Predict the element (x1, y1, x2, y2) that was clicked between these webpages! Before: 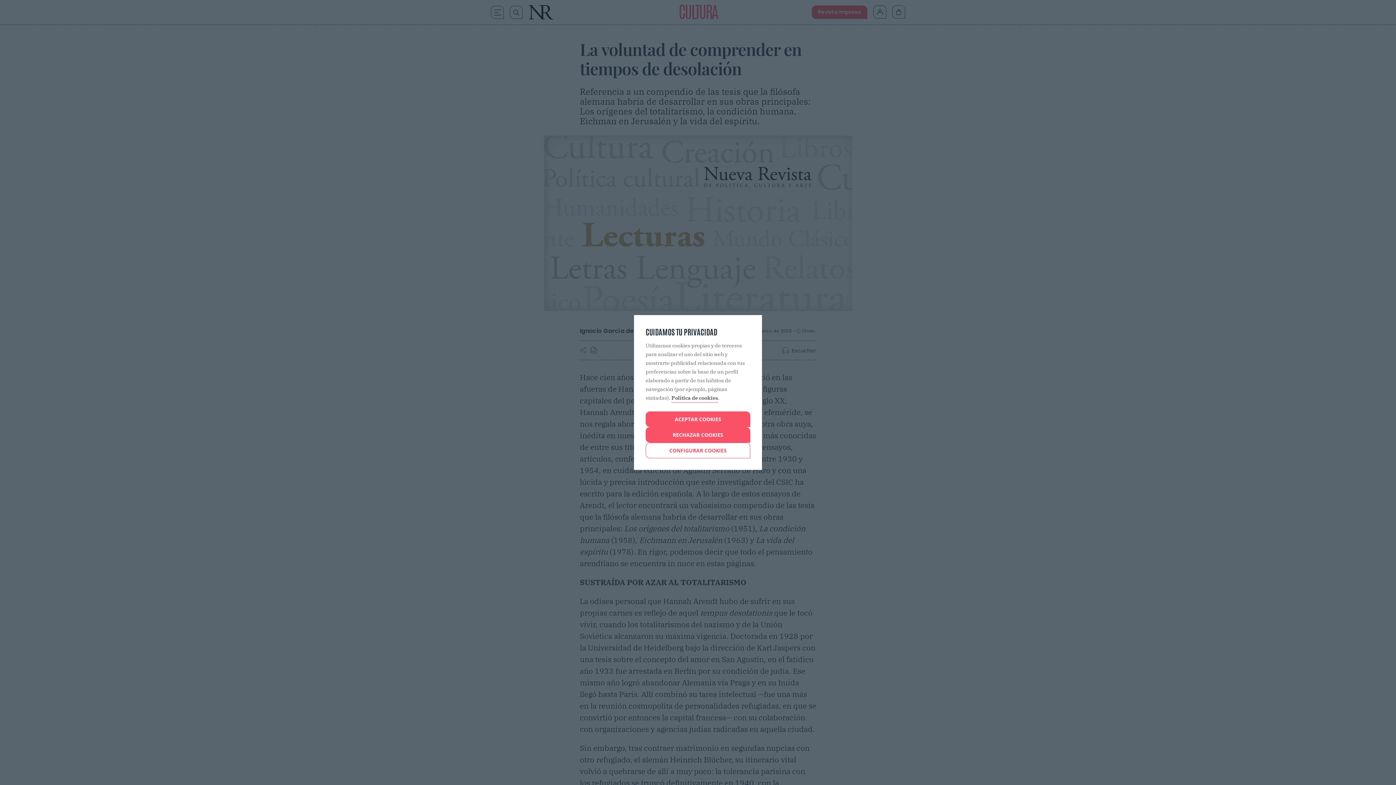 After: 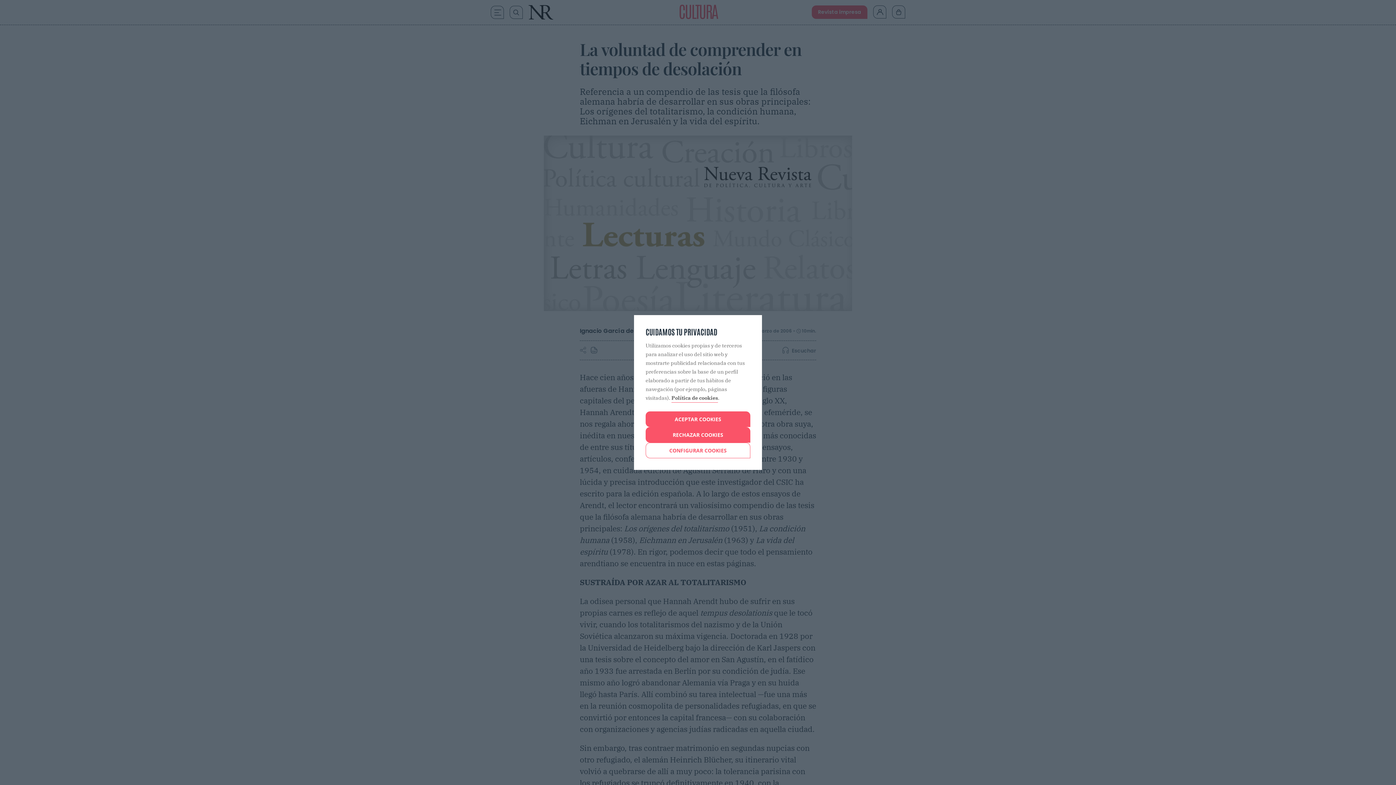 Action: bbox: (671, 393, 718, 402) label: Política de cookies